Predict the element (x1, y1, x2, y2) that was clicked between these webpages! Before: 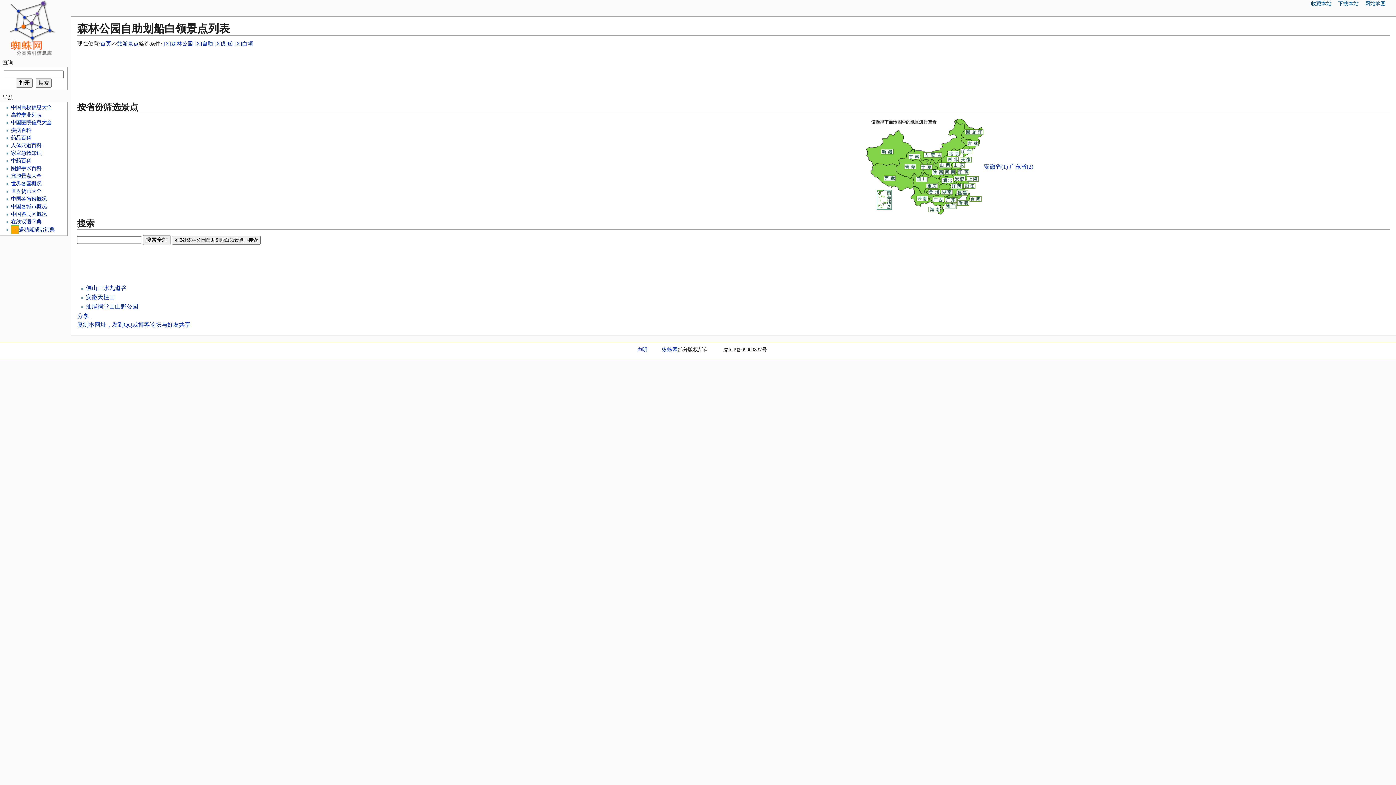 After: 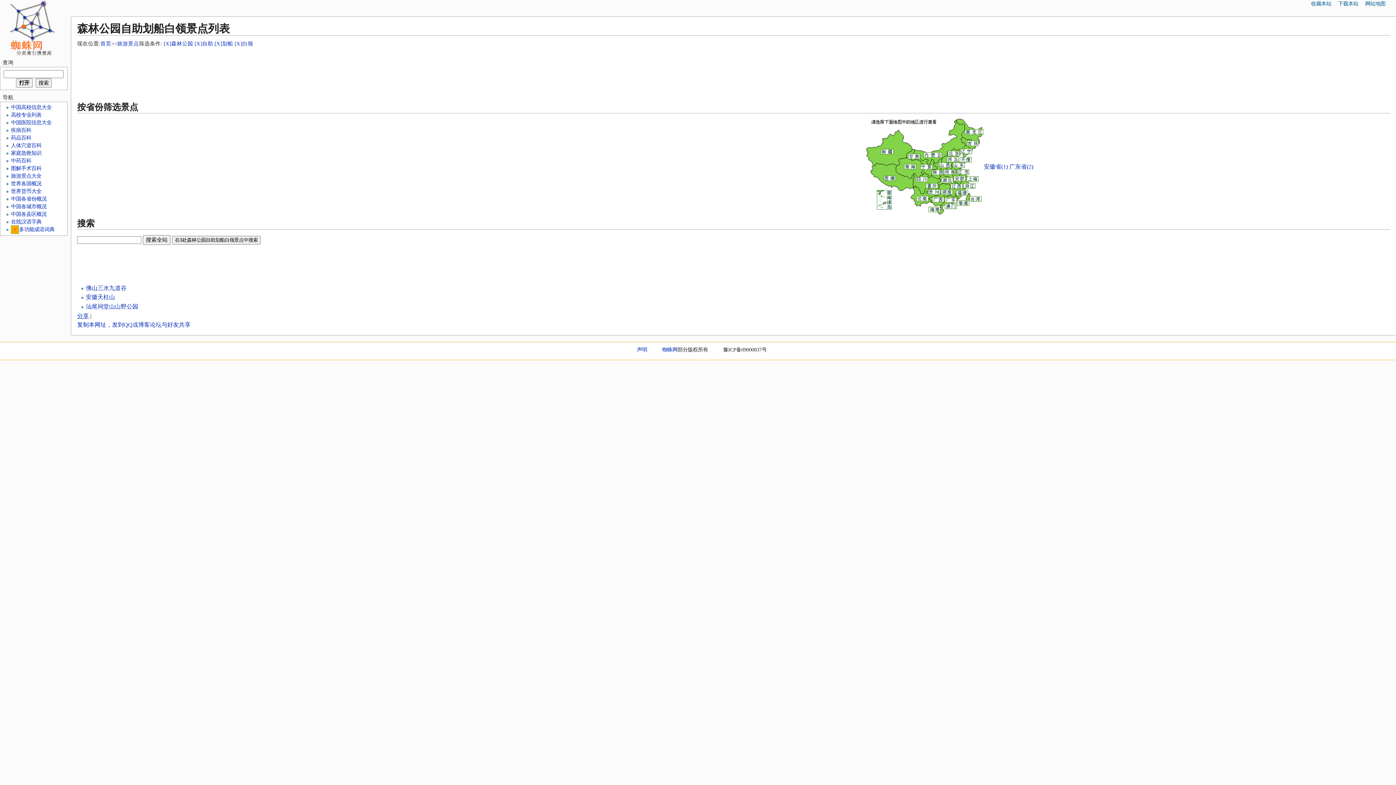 Action: label: 分享 bbox: (77, 312, 88, 319)